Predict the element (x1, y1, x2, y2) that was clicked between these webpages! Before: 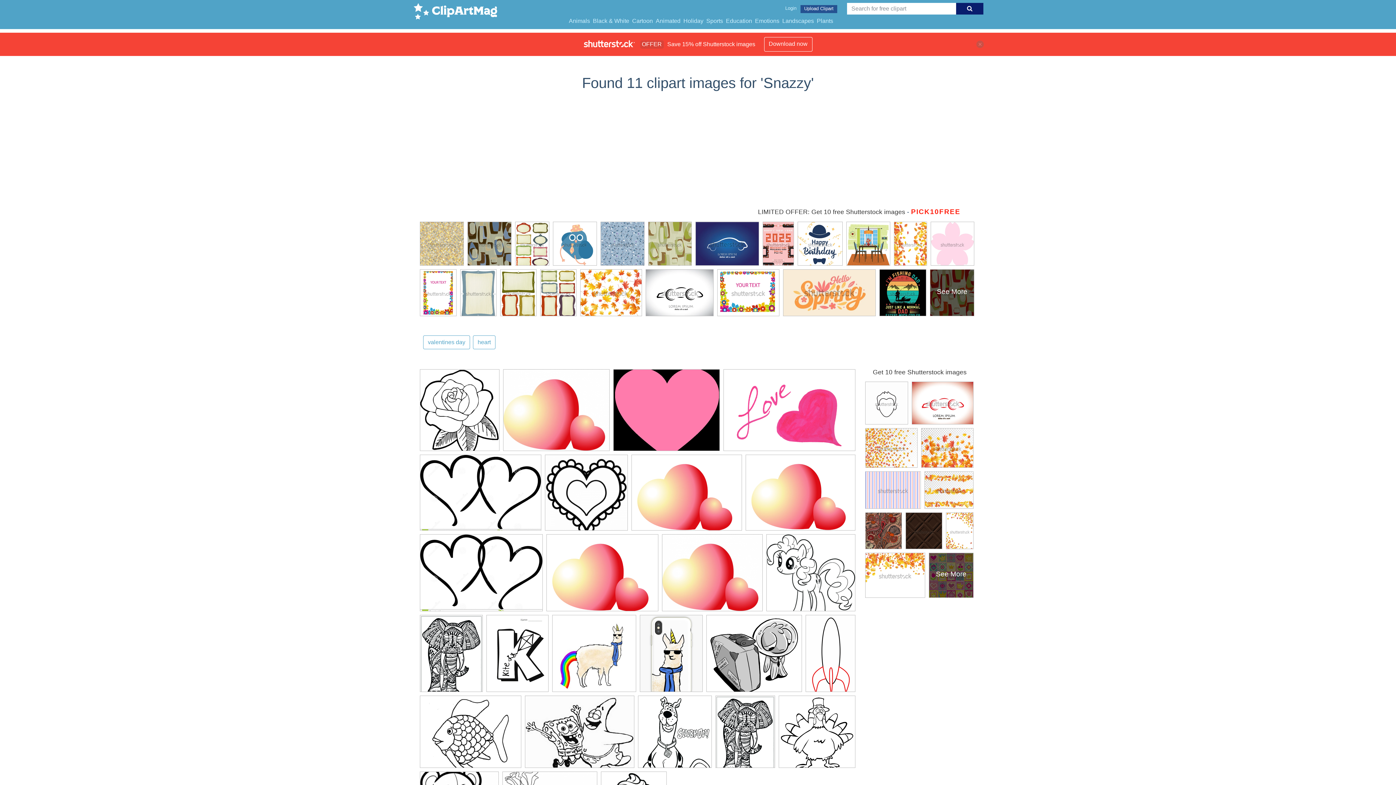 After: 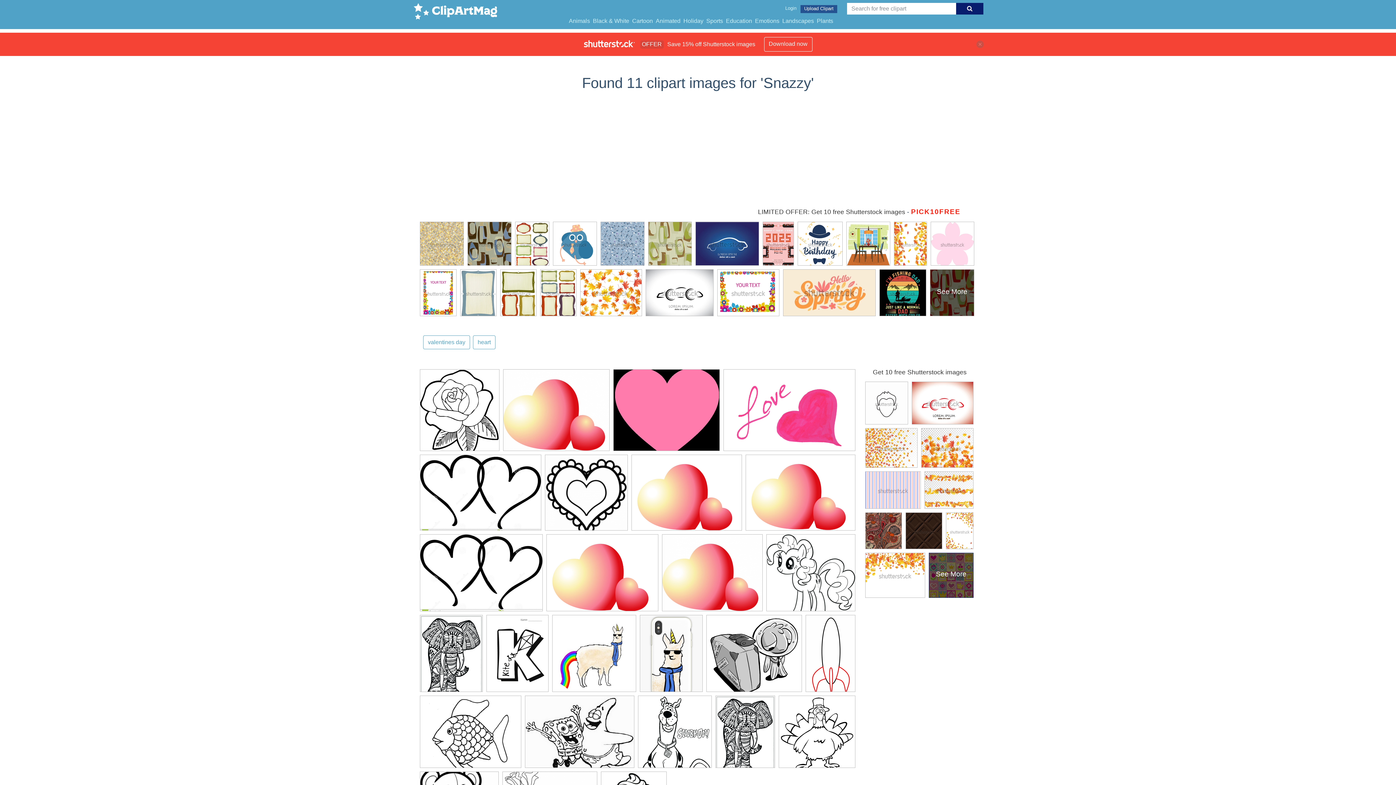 Action: label: See More bbox: (929, 553, 973, 602)